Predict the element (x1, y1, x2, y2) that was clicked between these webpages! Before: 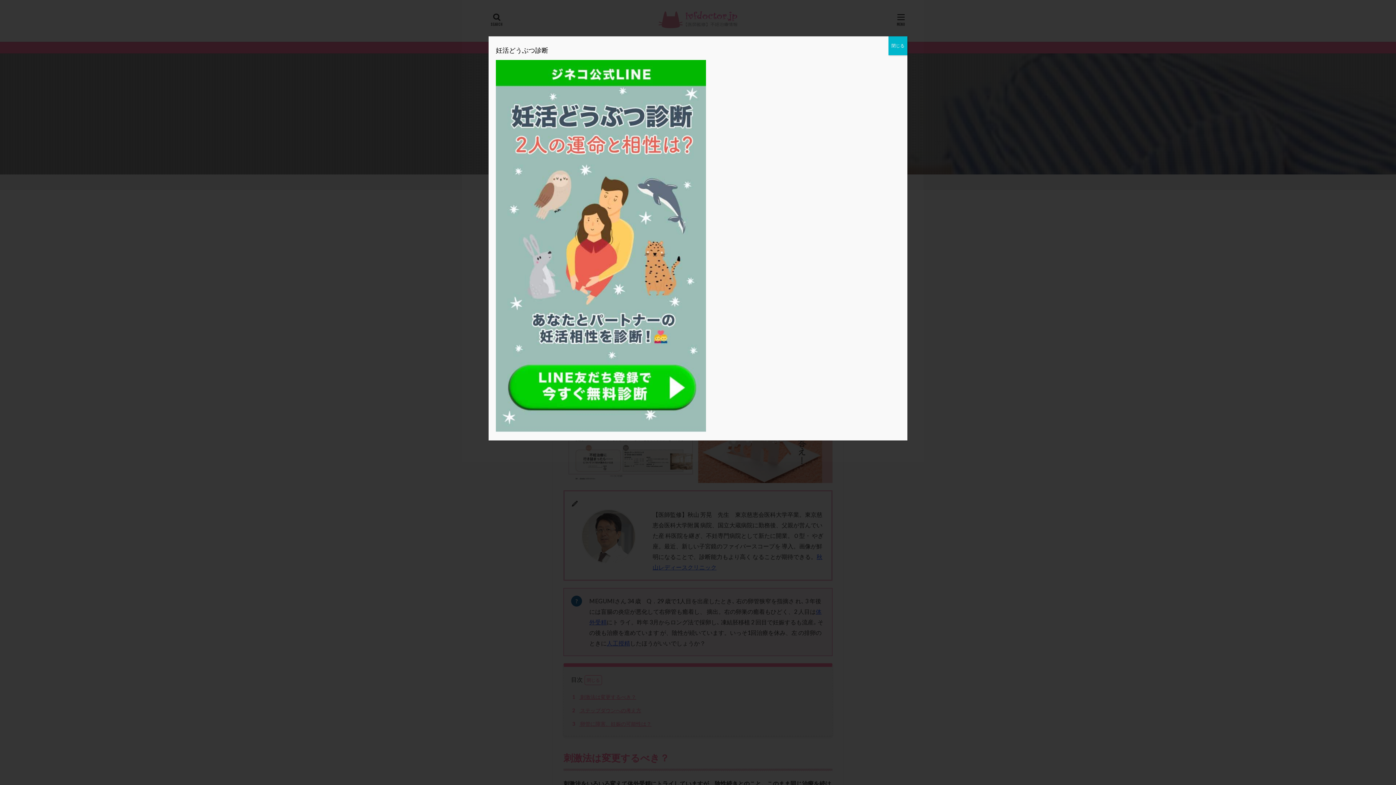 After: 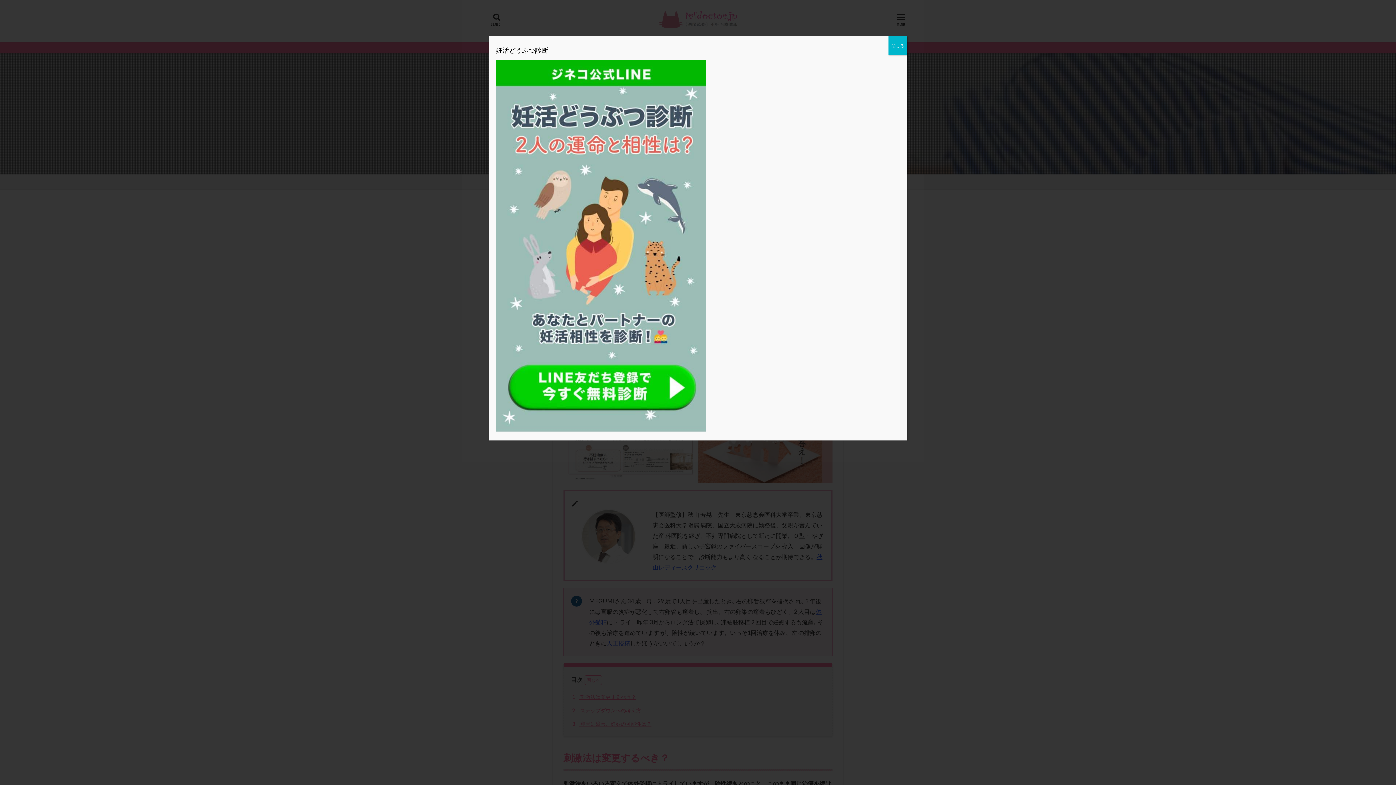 Action: bbox: (496, 426, 706, 433)